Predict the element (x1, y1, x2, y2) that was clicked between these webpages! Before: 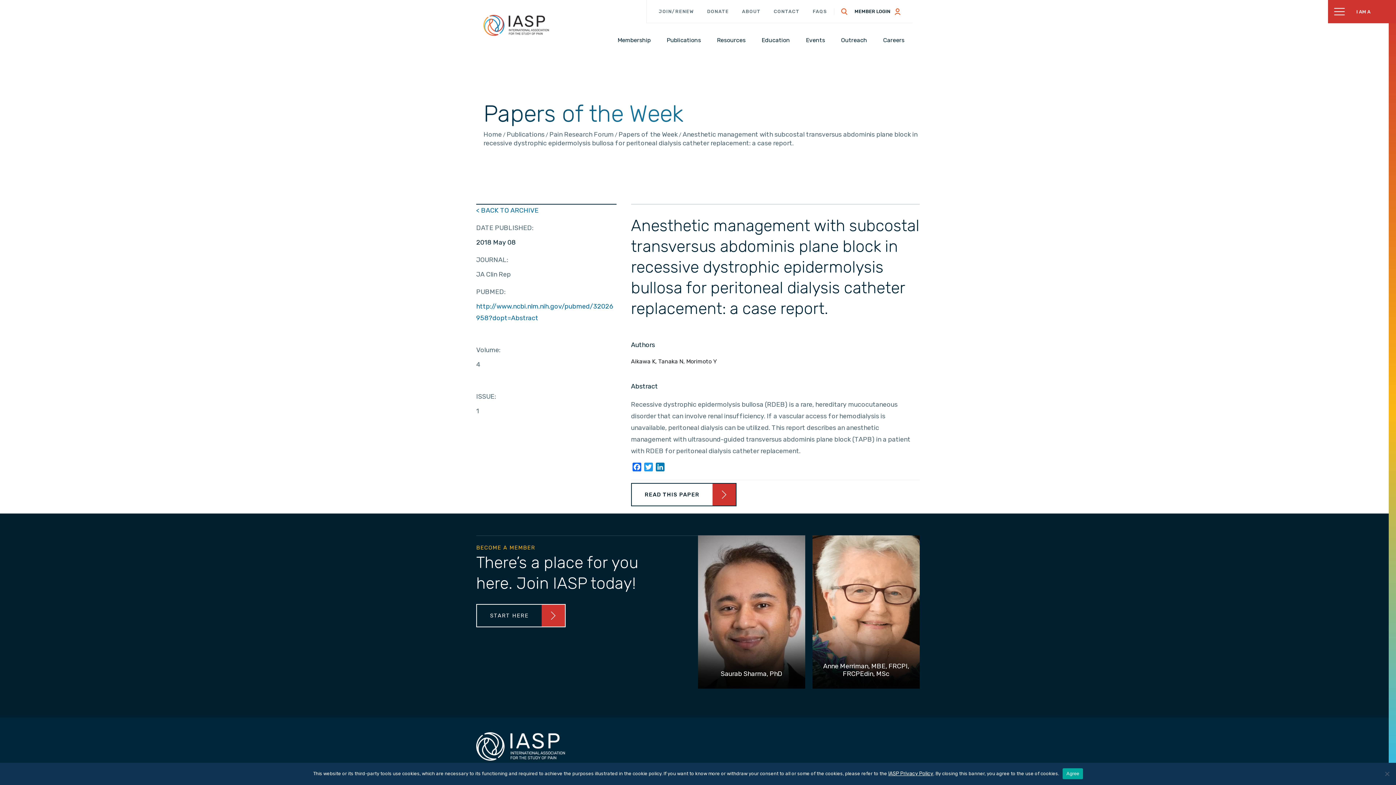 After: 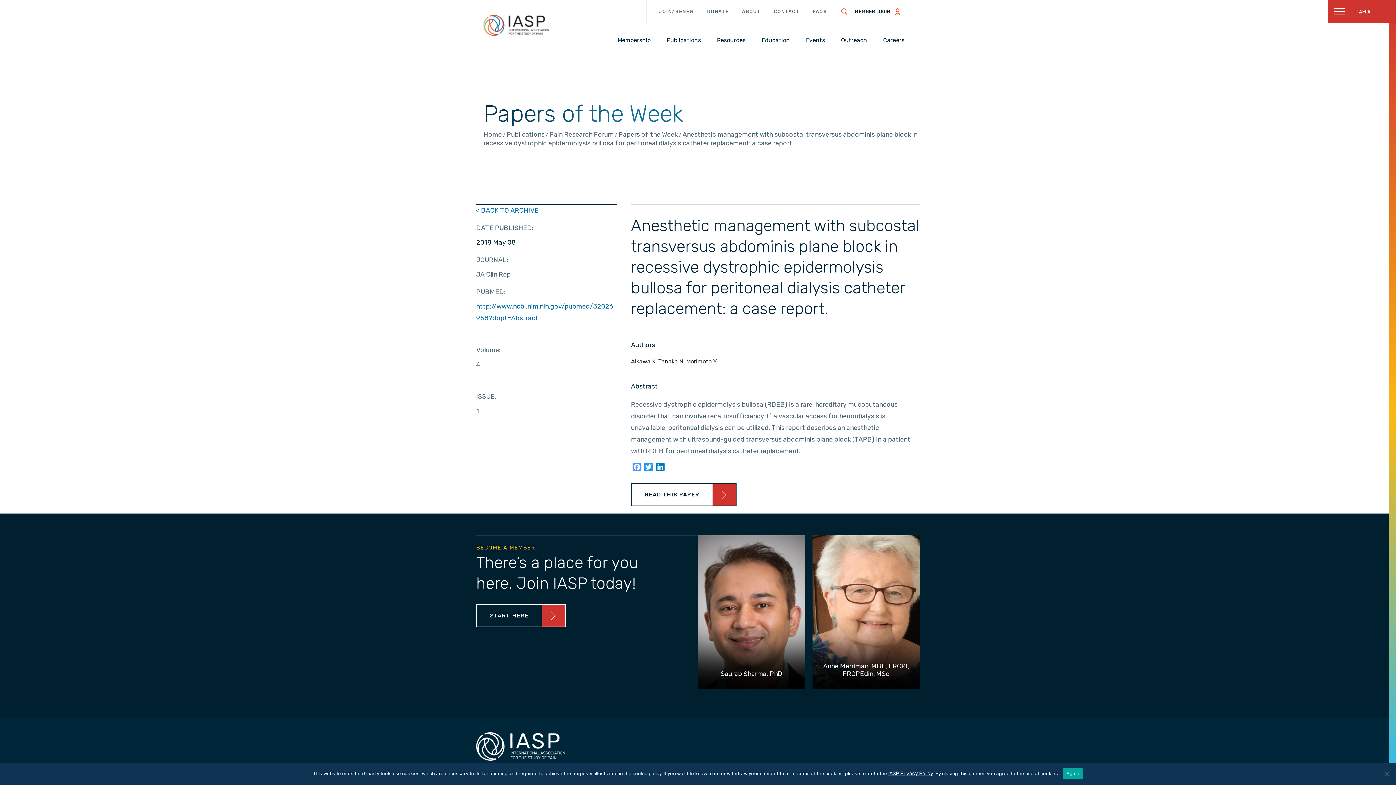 Action: bbox: (631, 462, 642, 474) label: Facebook